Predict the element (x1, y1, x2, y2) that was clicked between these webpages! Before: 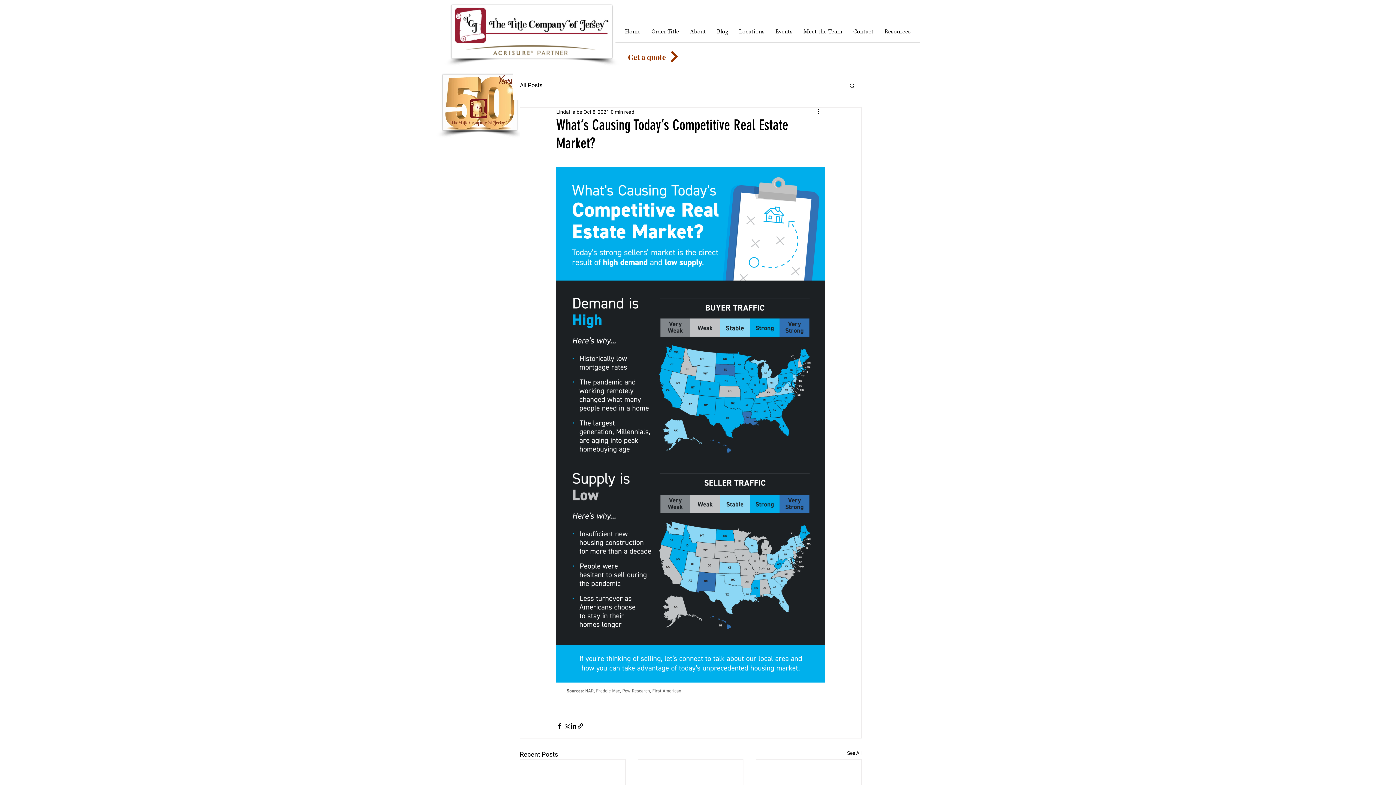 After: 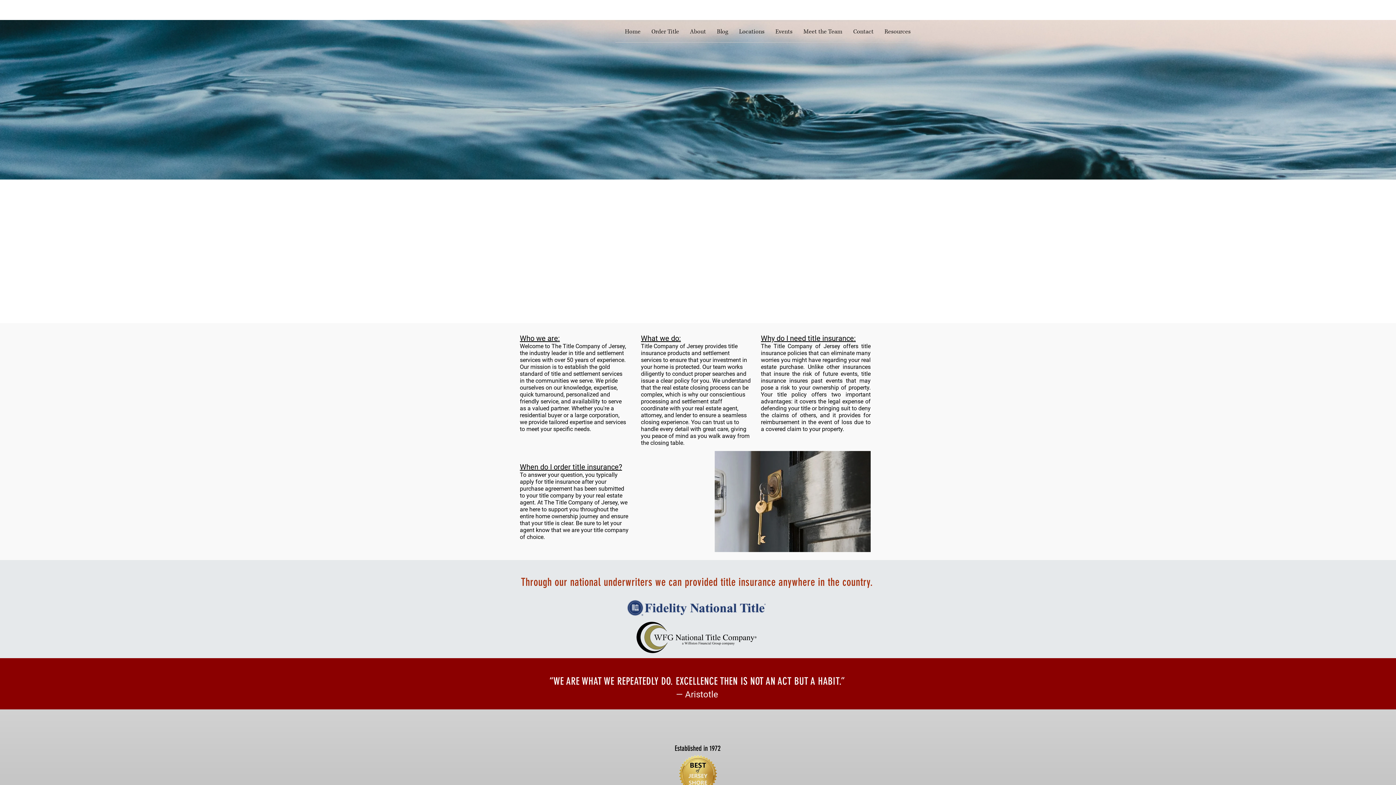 Action: bbox: (442, 74, 517, 130)